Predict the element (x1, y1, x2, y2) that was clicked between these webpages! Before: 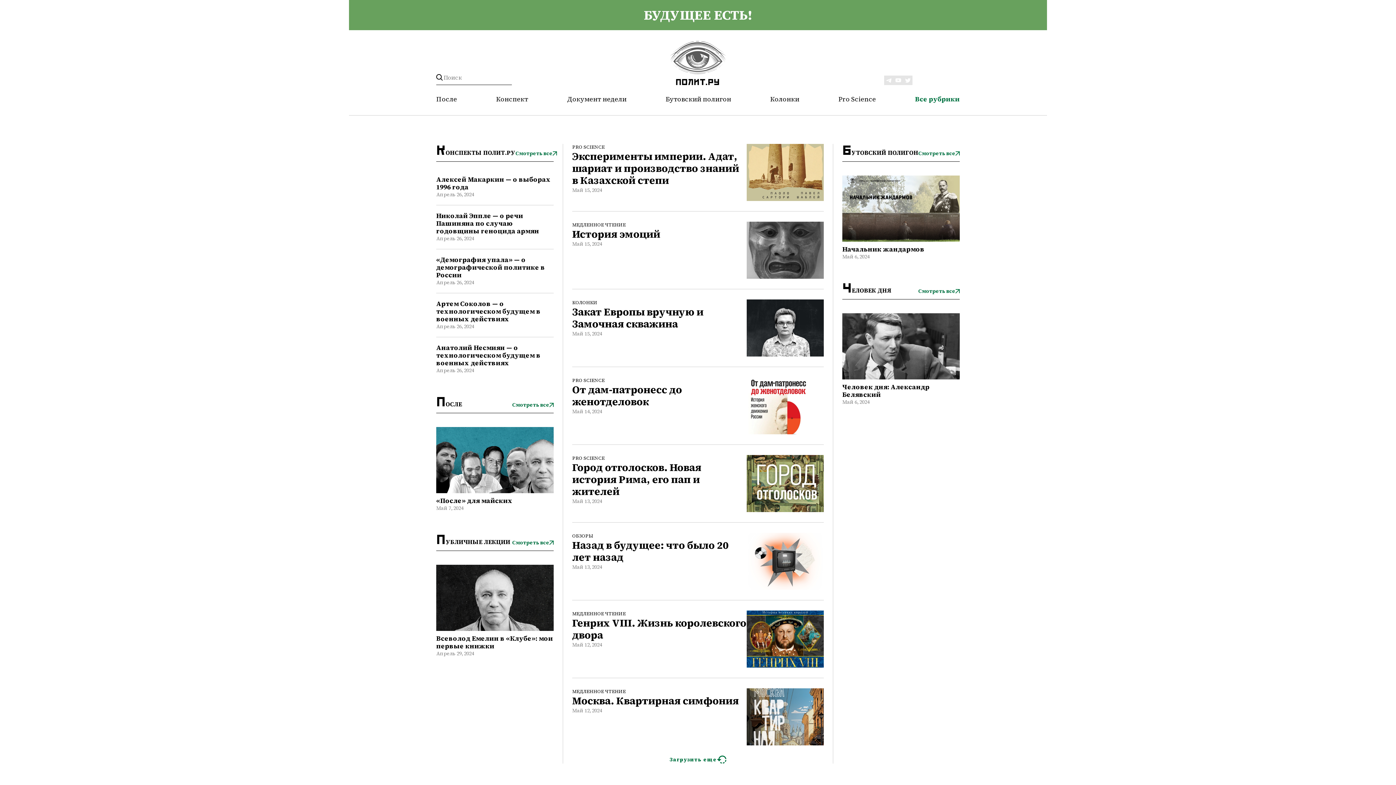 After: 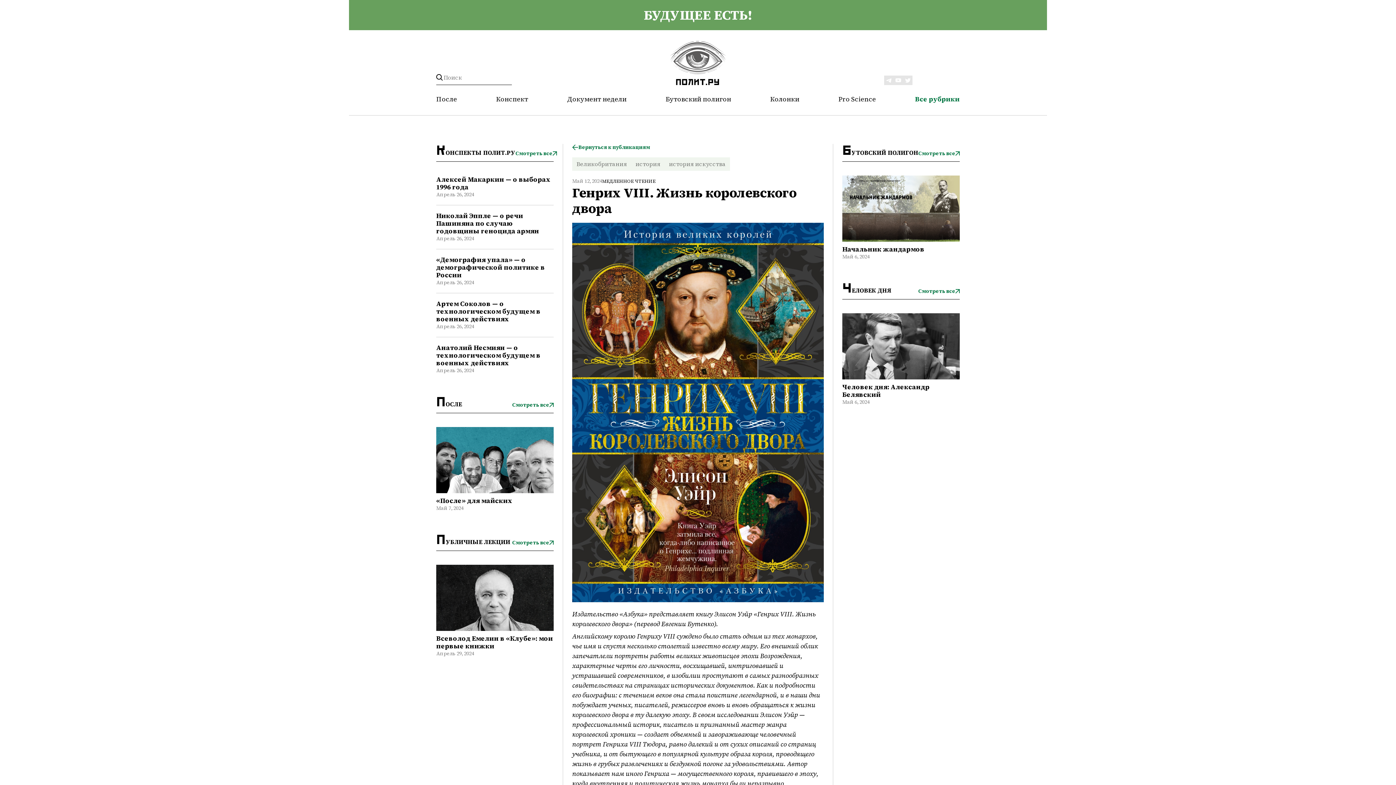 Action: bbox: (572, 617, 746, 641) label: Генрих VIII. Жизнь королевского двора